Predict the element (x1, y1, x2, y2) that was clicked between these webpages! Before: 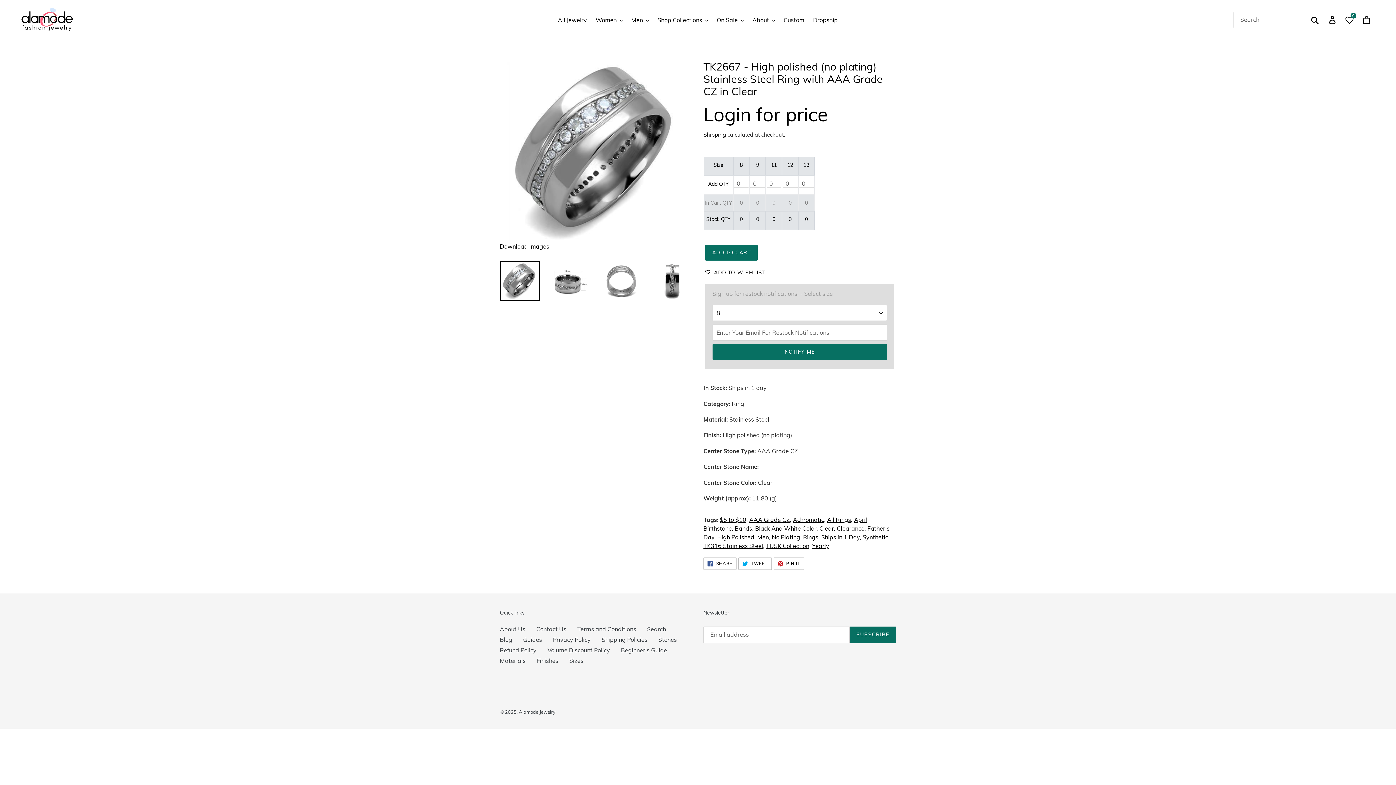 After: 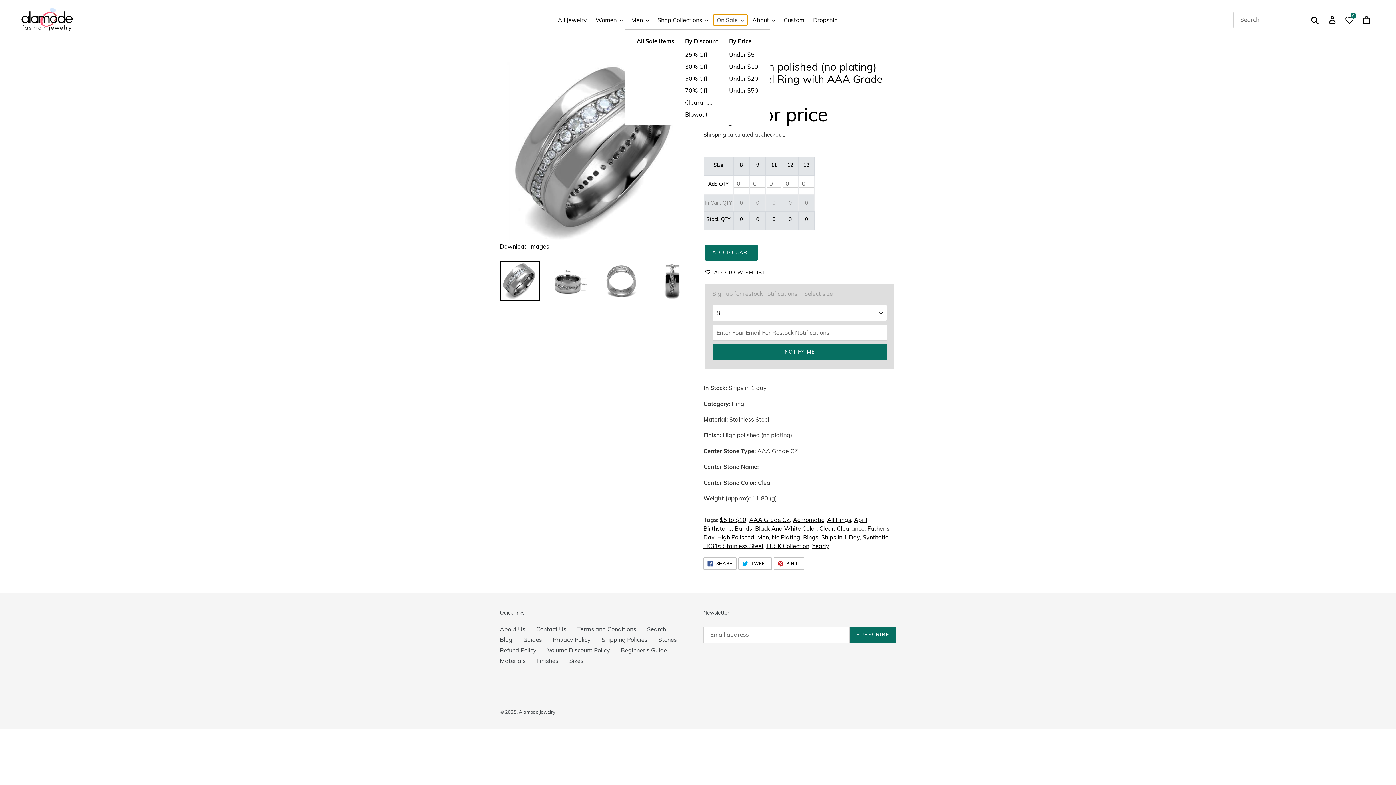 Action: bbox: (713, 14, 747, 25) label: On Sale